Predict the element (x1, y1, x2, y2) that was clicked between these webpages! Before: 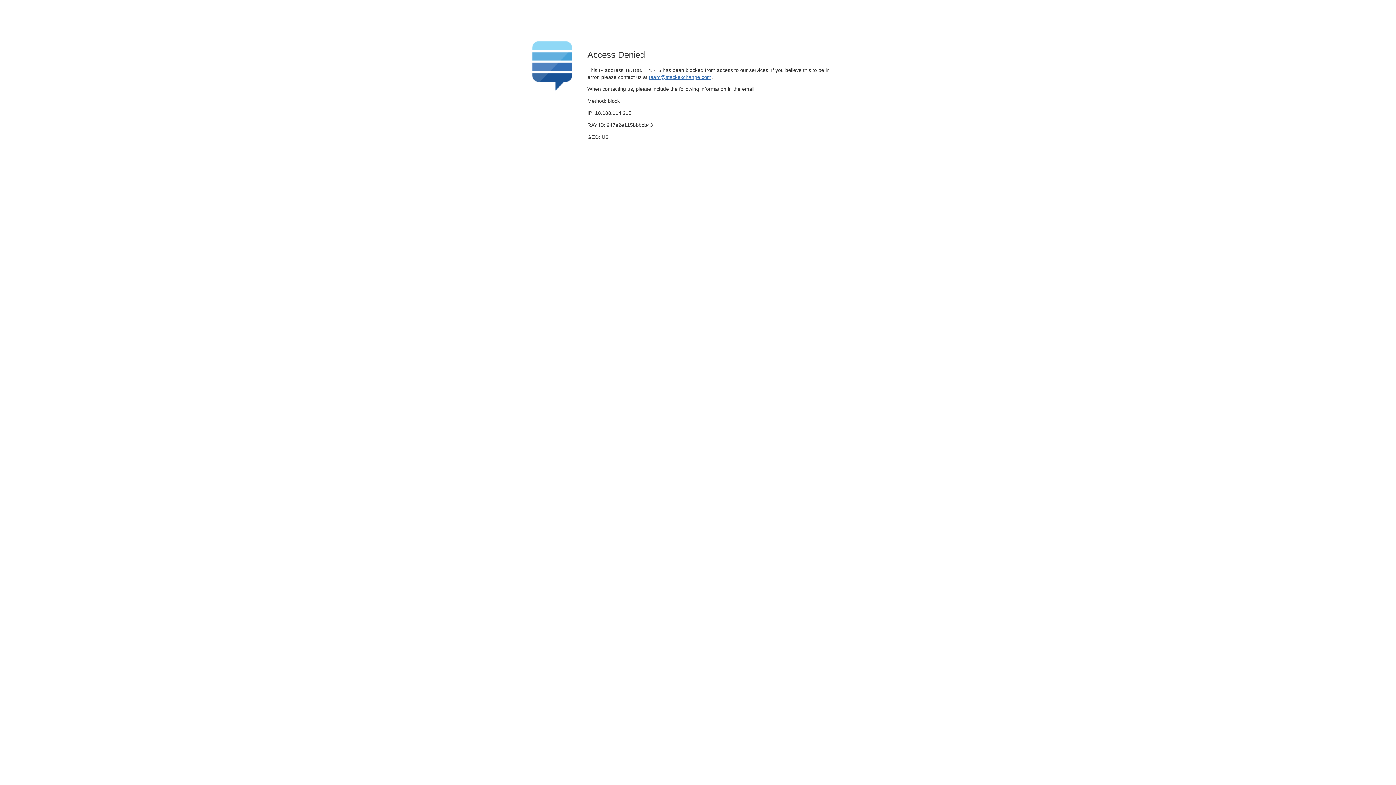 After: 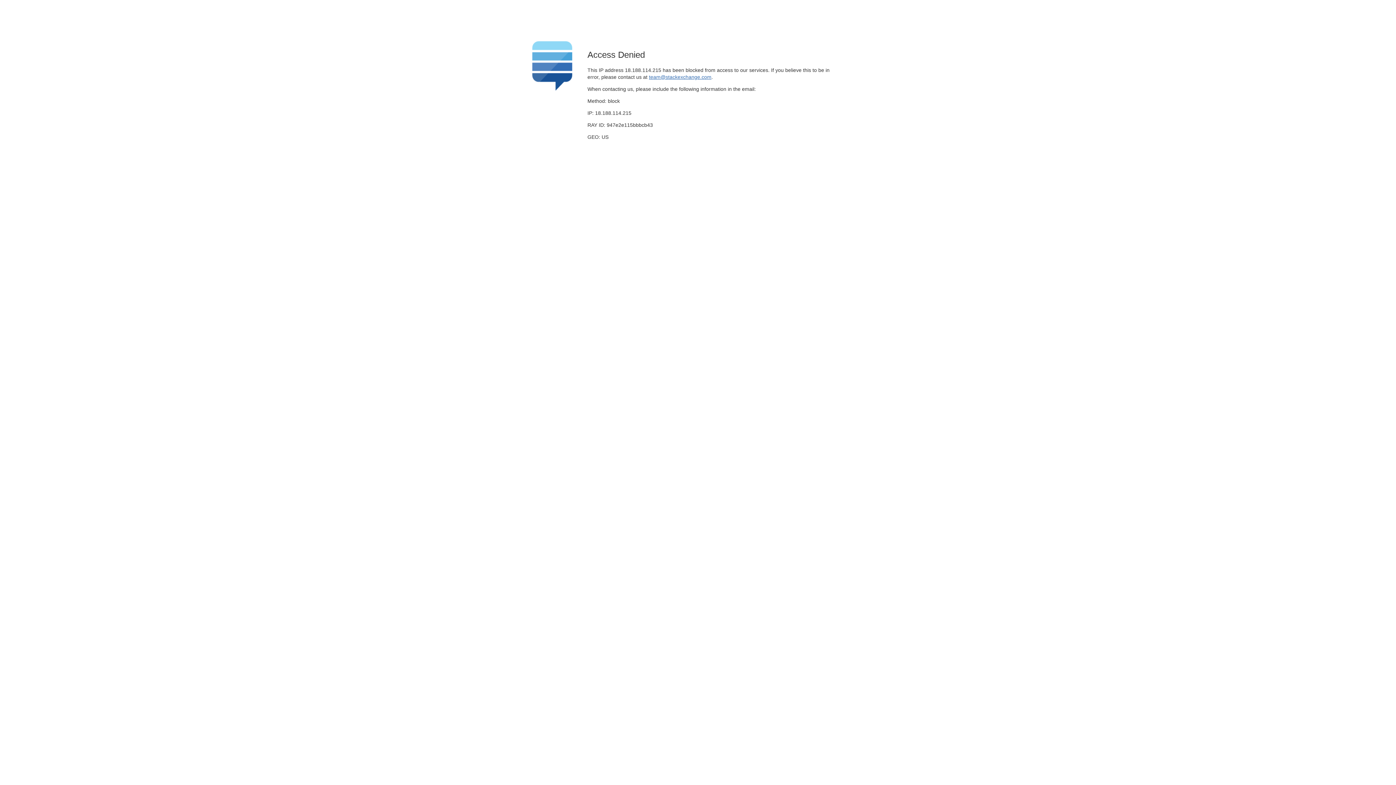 Action: label: team@stackexchange.com bbox: (649, 74, 711, 79)